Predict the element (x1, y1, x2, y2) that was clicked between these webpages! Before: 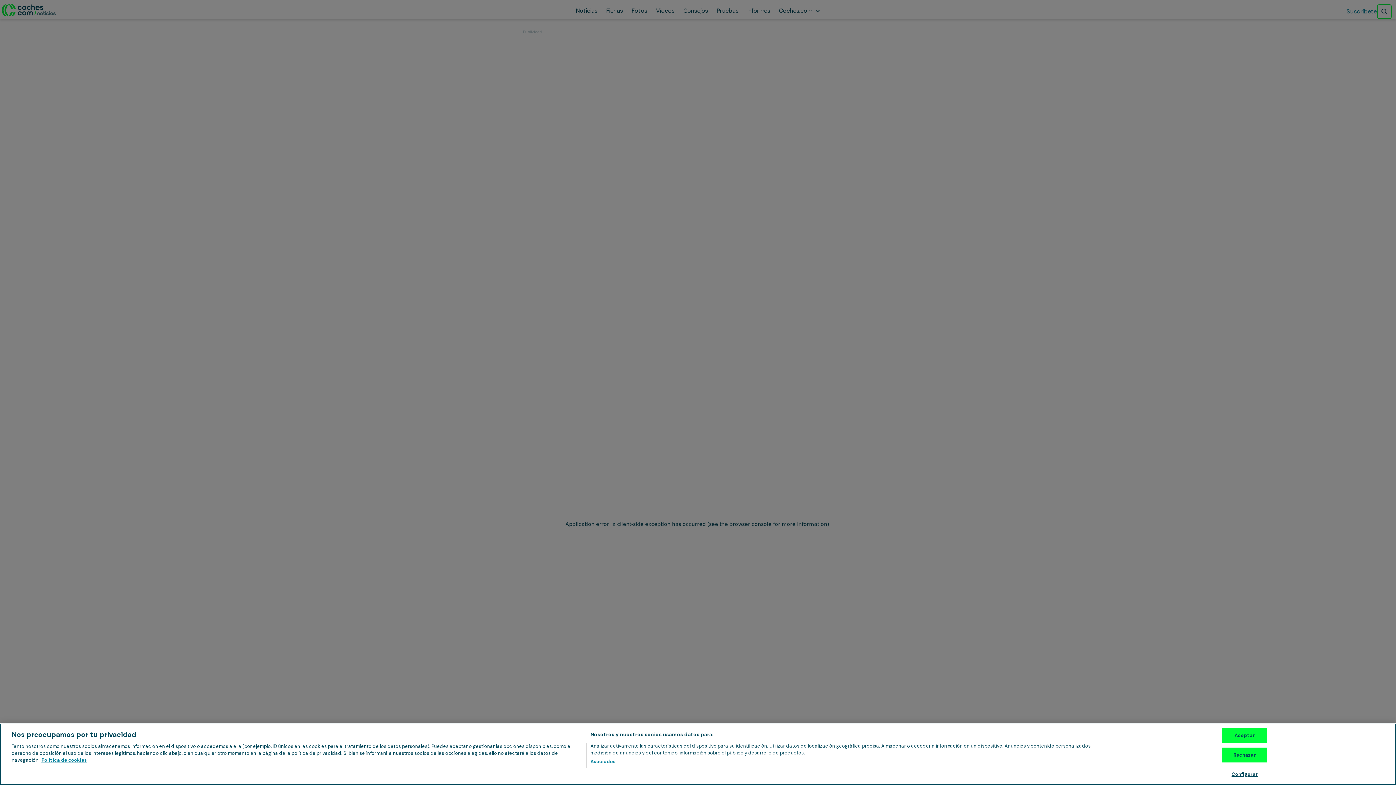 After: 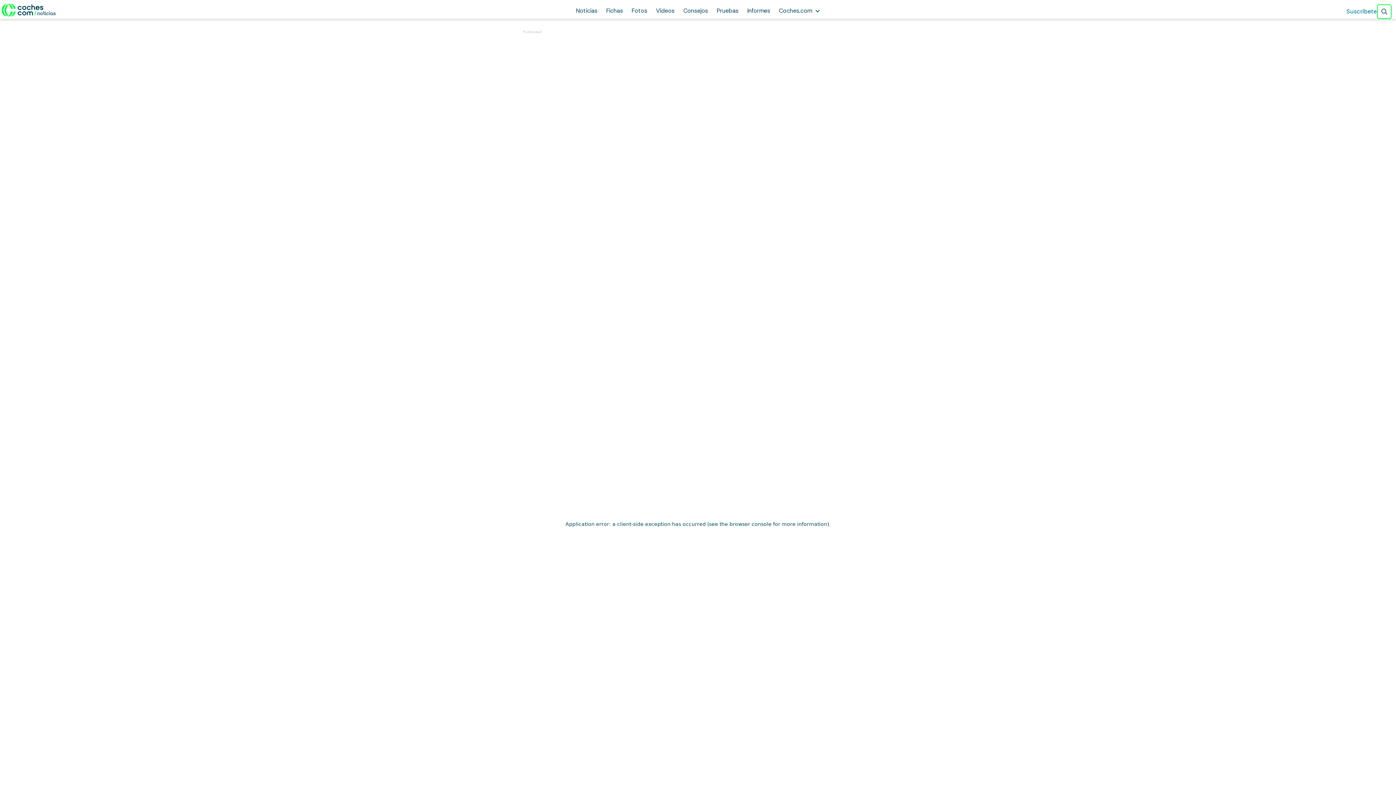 Action: bbox: (1222, 748, 1267, 762) label: Rechazar